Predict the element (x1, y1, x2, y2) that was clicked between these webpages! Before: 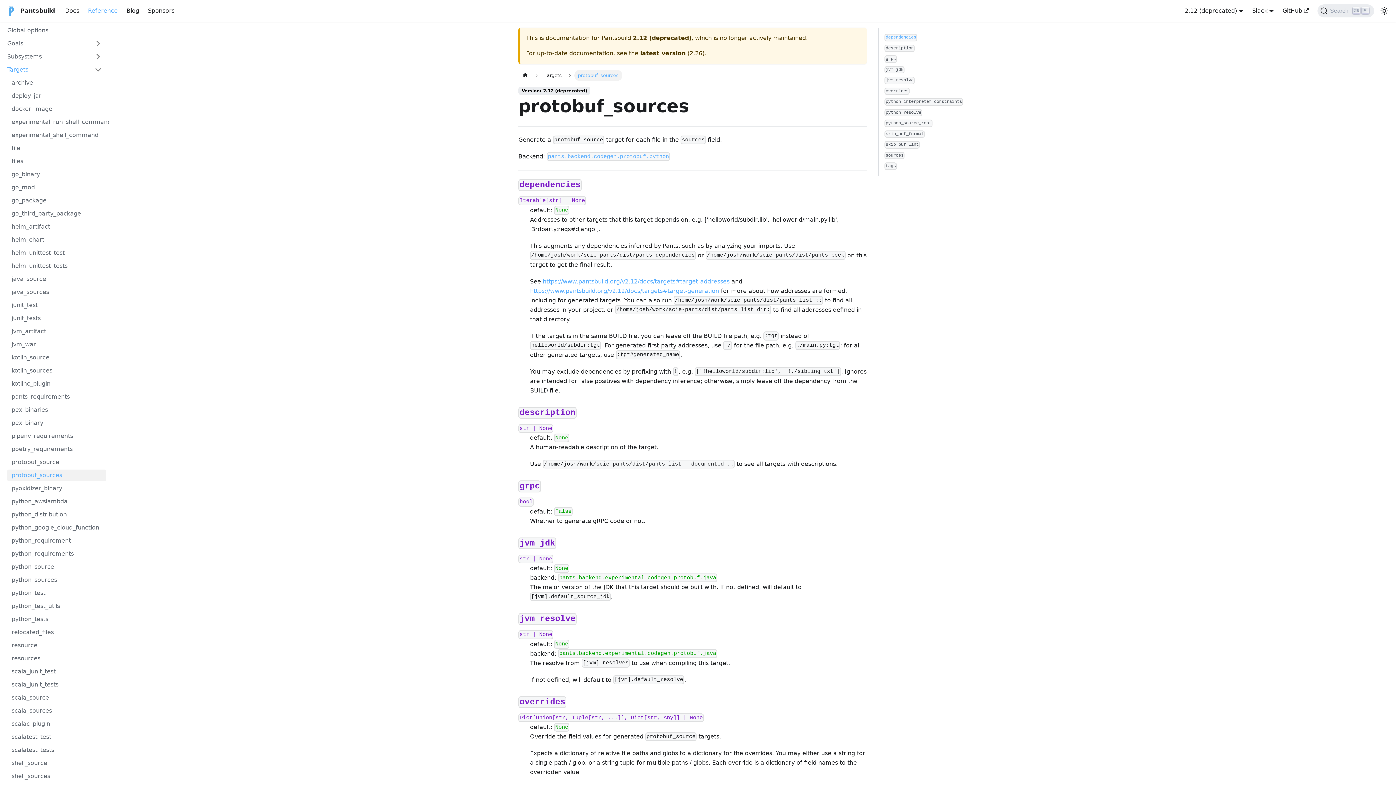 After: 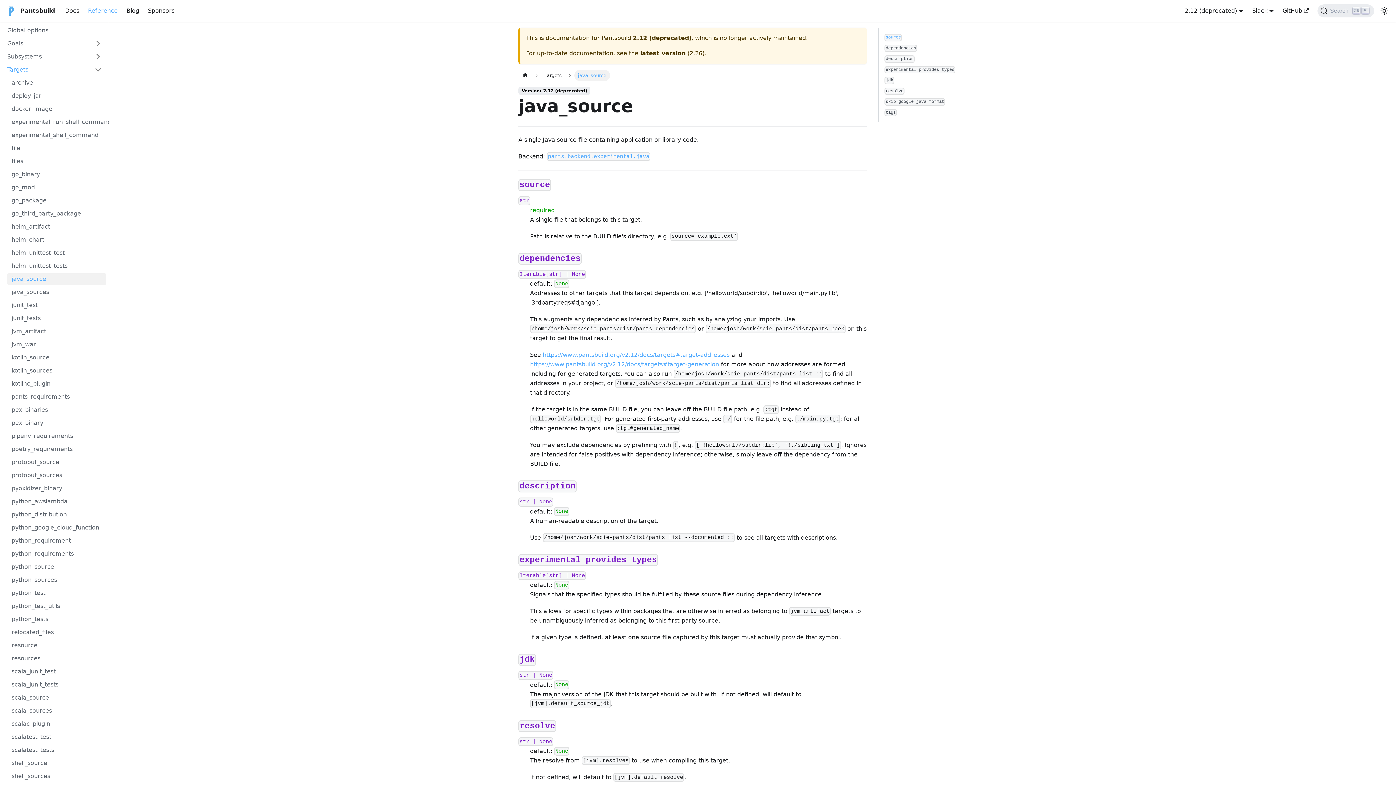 Action: label: java_source bbox: (7, 273, 106, 285)